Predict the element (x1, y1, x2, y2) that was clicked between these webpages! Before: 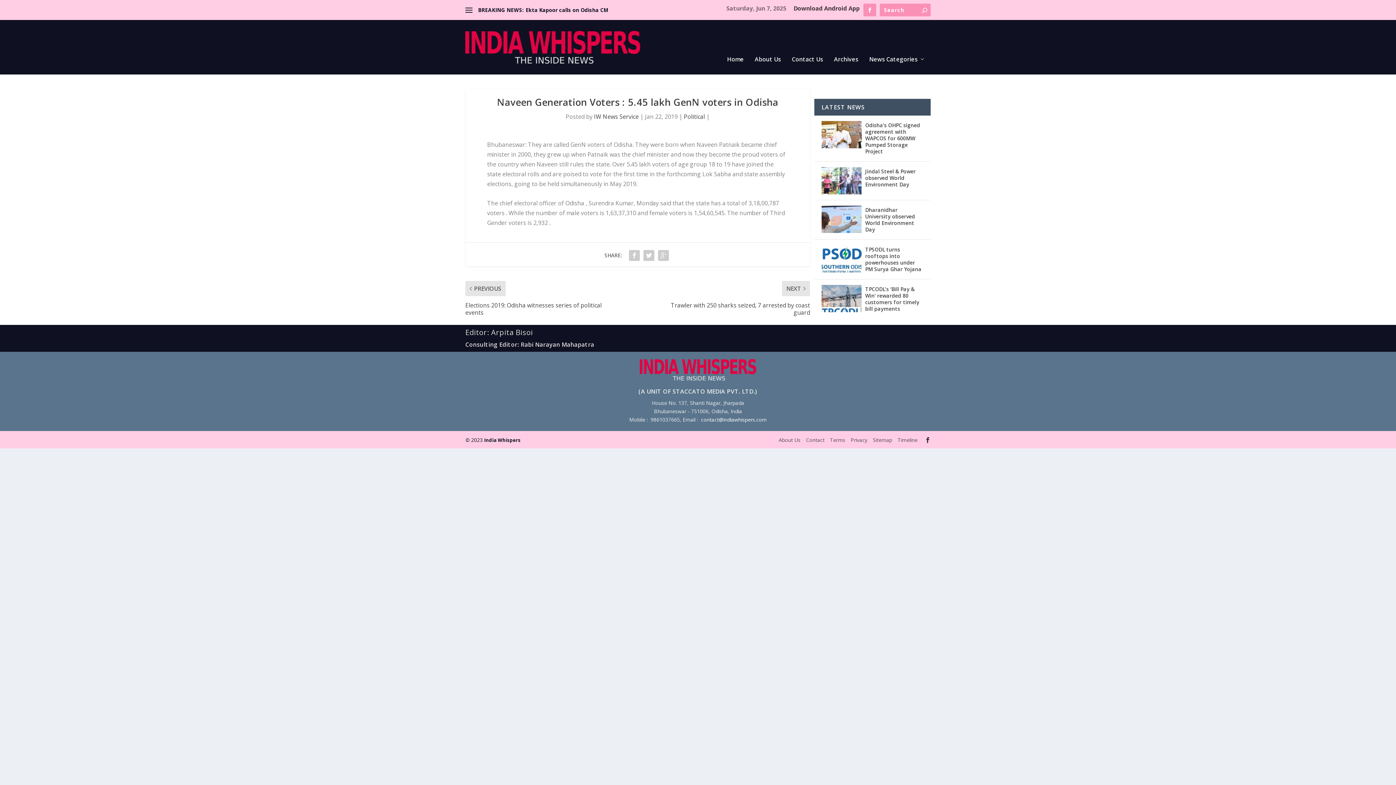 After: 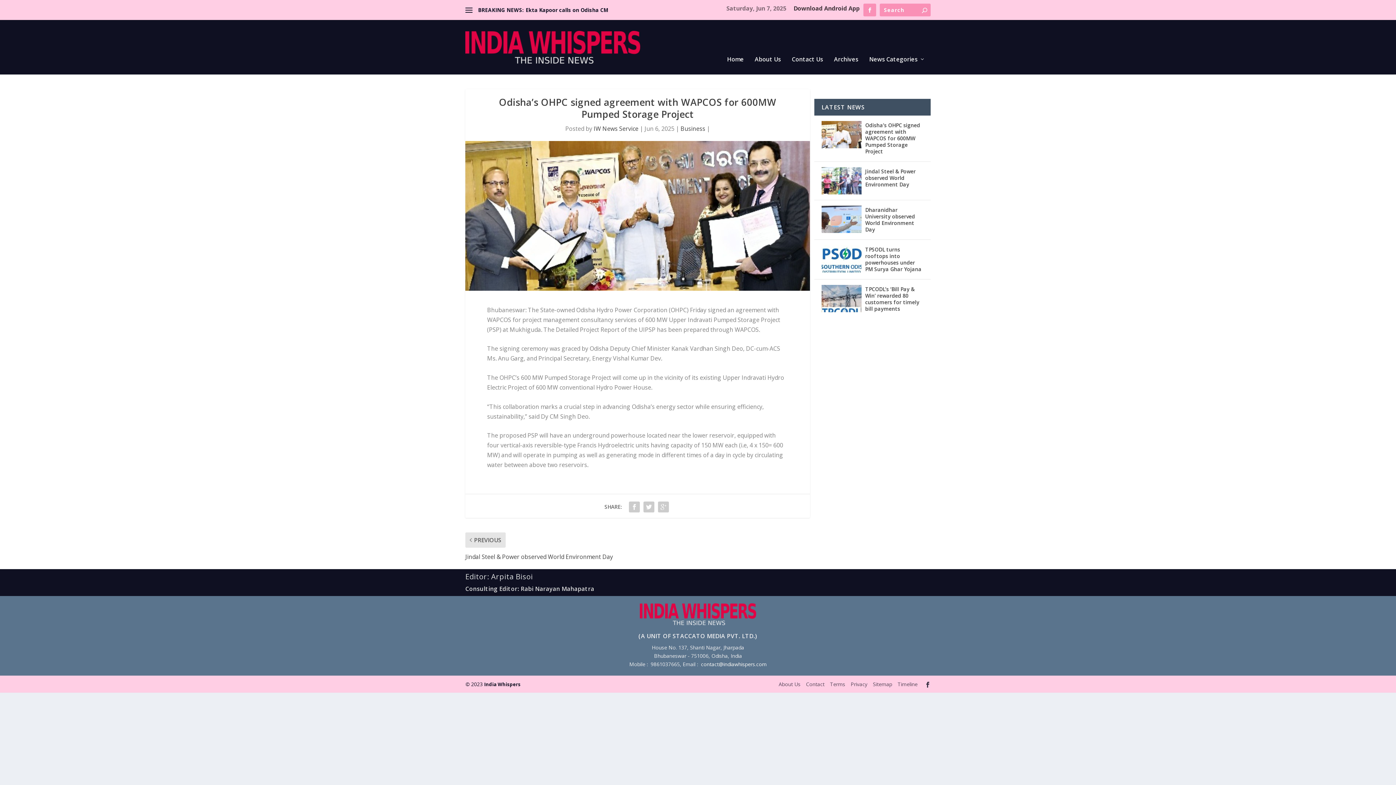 Action: bbox: (865, 121, 923, 156) label: Odisha’s OHPC signed agreement with WAPCOS for 600MW Pumped Storage Project